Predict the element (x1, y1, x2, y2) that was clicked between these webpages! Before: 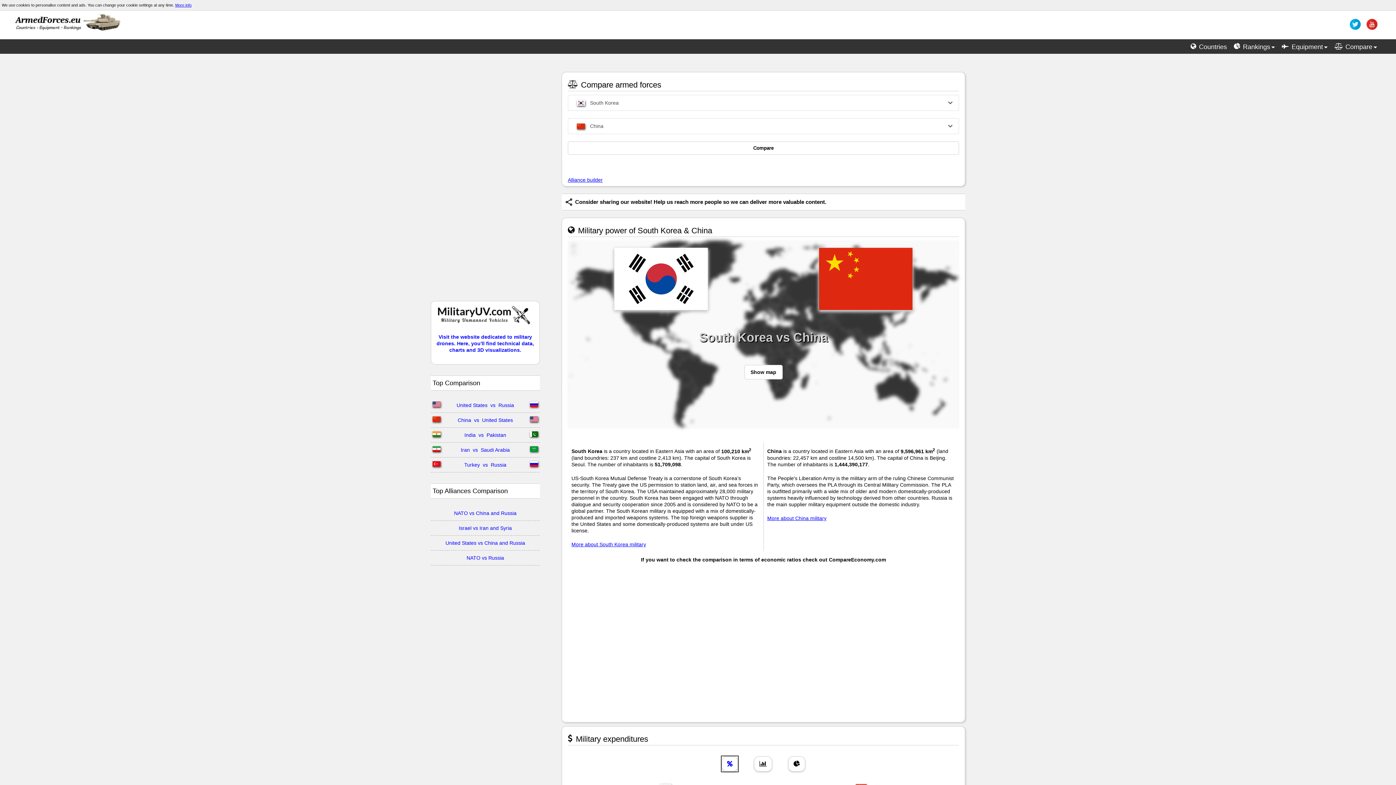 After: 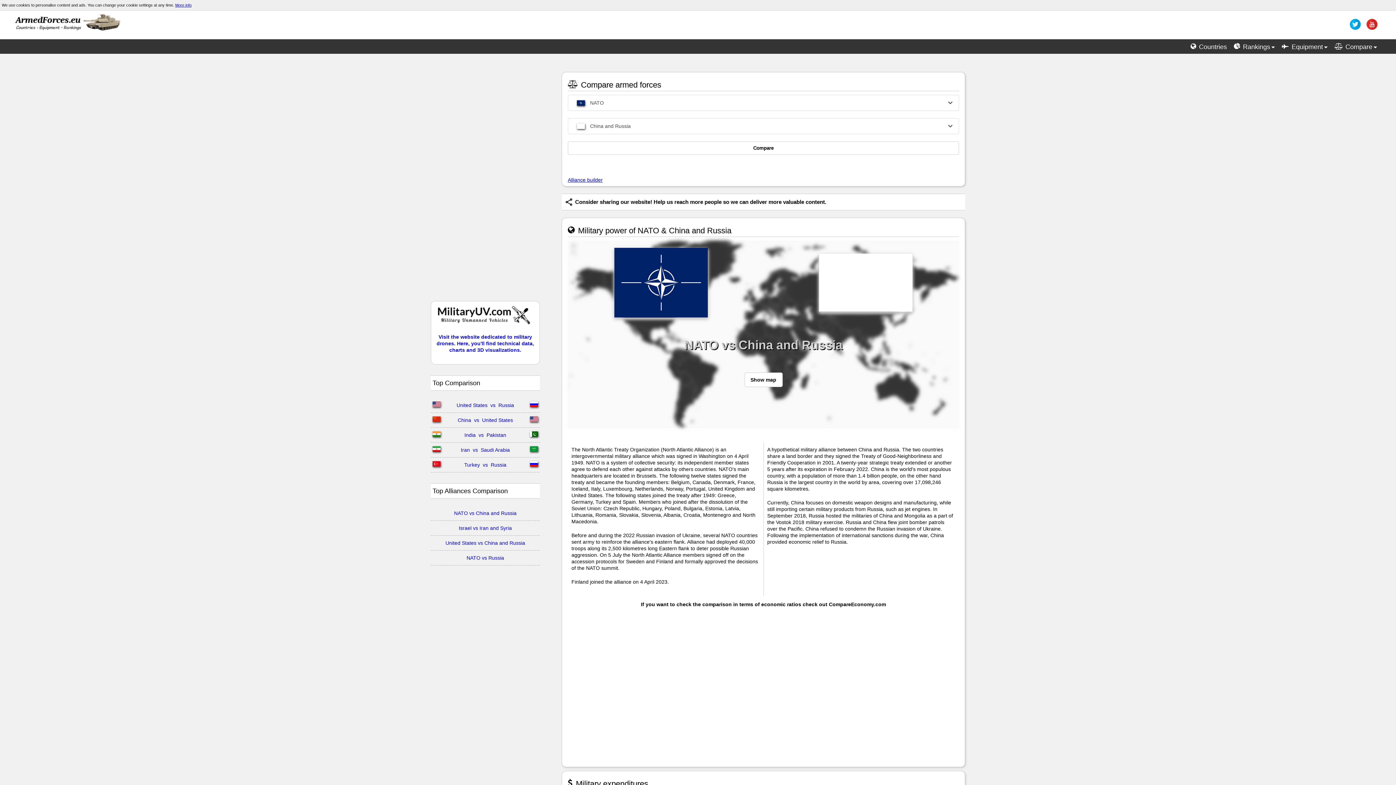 Action: bbox: (452, 510, 518, 516) label: NATO vs China and Russia